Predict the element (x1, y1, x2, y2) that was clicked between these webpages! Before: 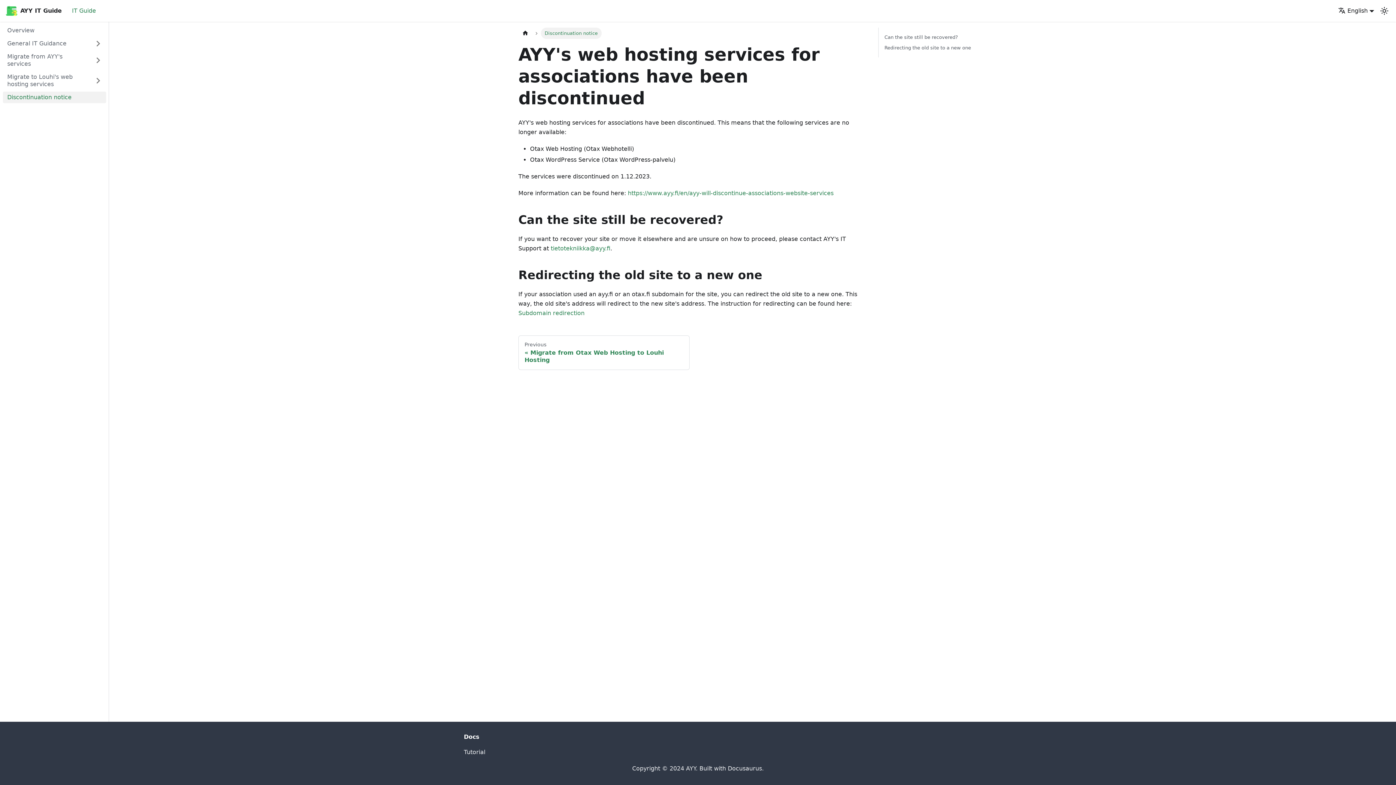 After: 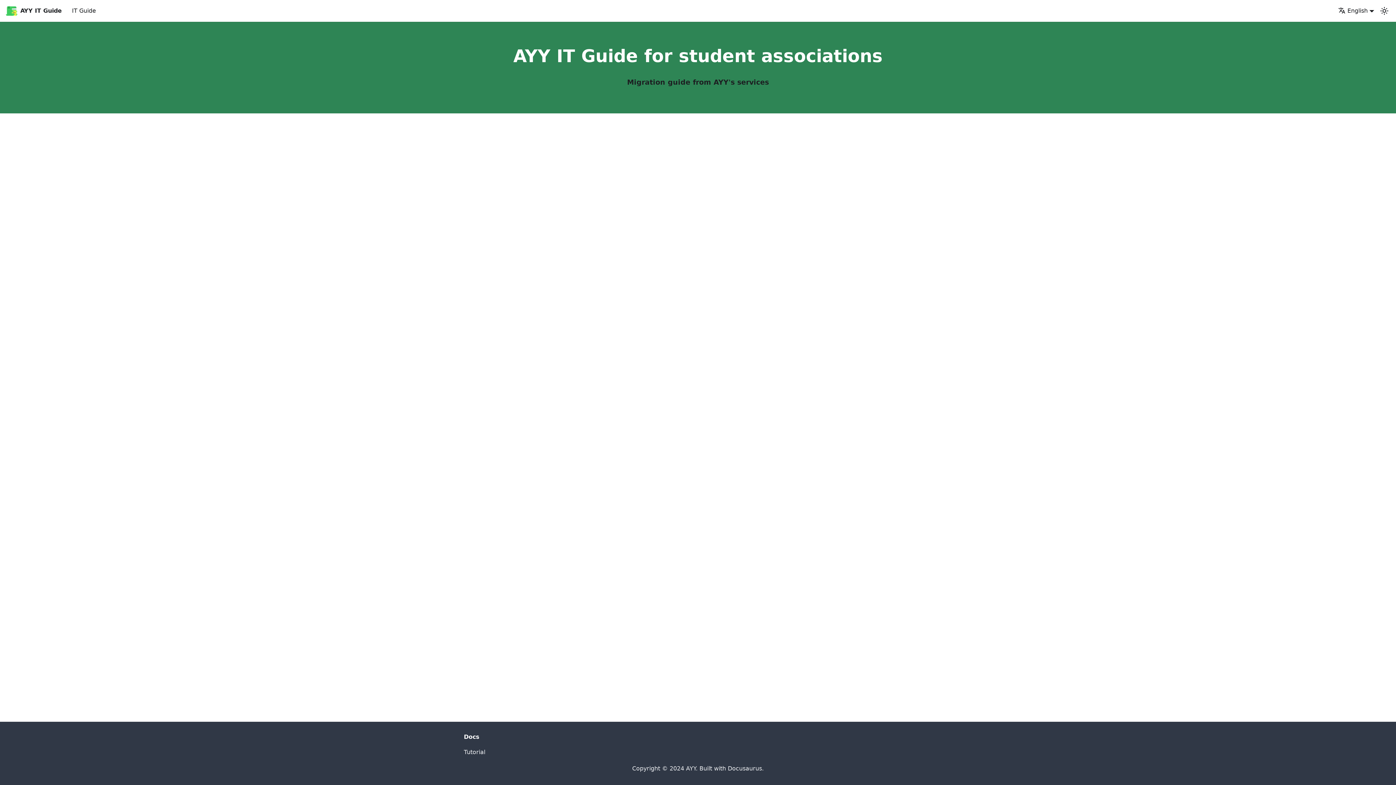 Action: bbox: (518, 27, 532, 38) label: Home page